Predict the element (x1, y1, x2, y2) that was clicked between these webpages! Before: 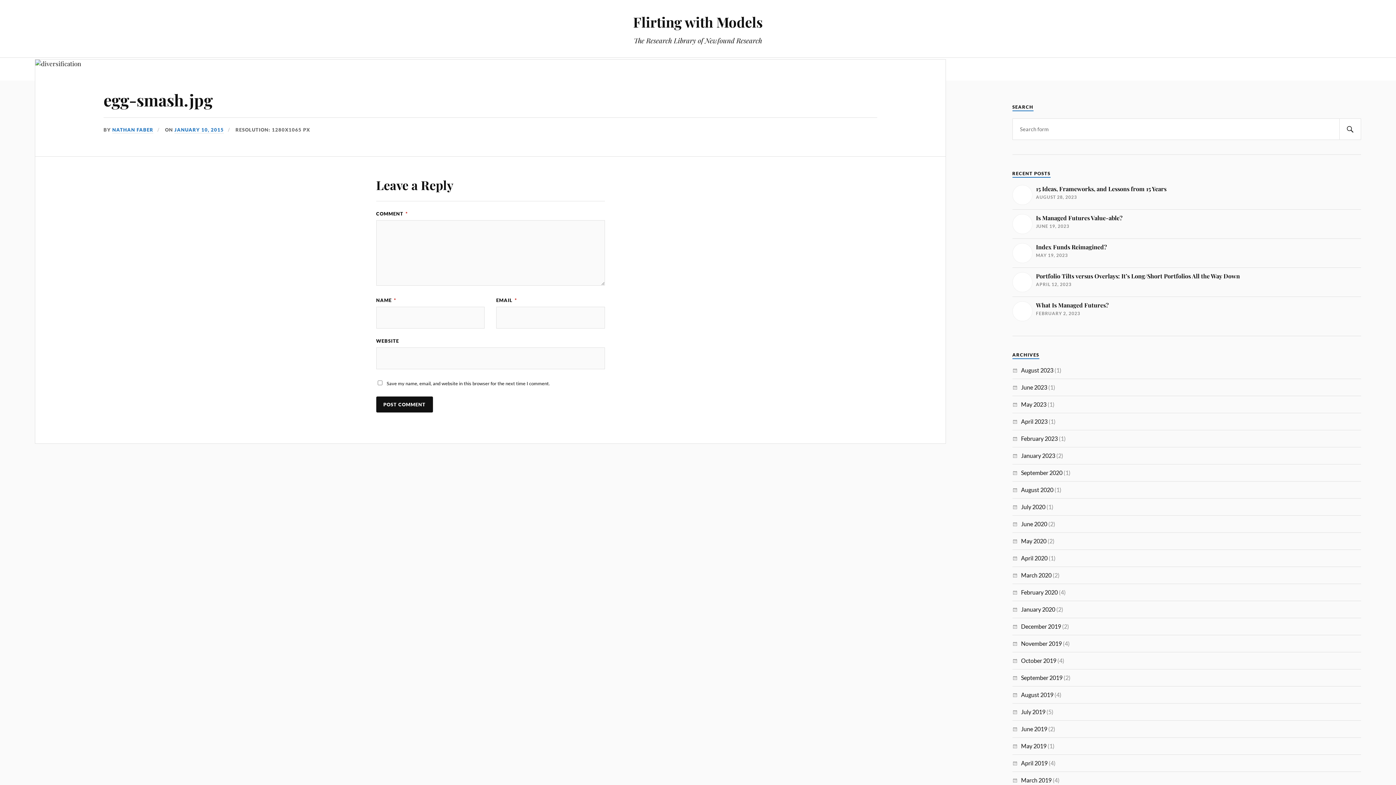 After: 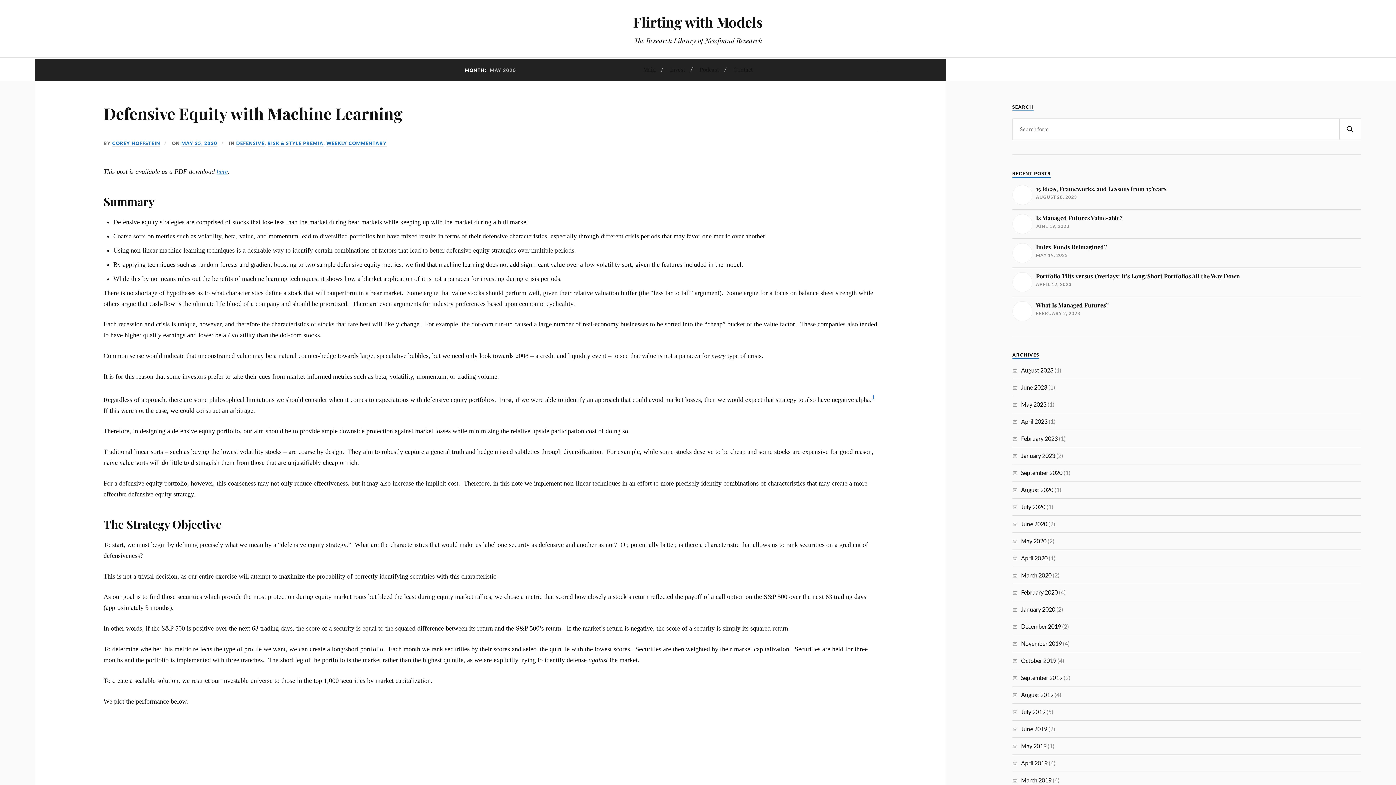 Action: bbox: (1021, 537, 1046, 544) label: May 2020